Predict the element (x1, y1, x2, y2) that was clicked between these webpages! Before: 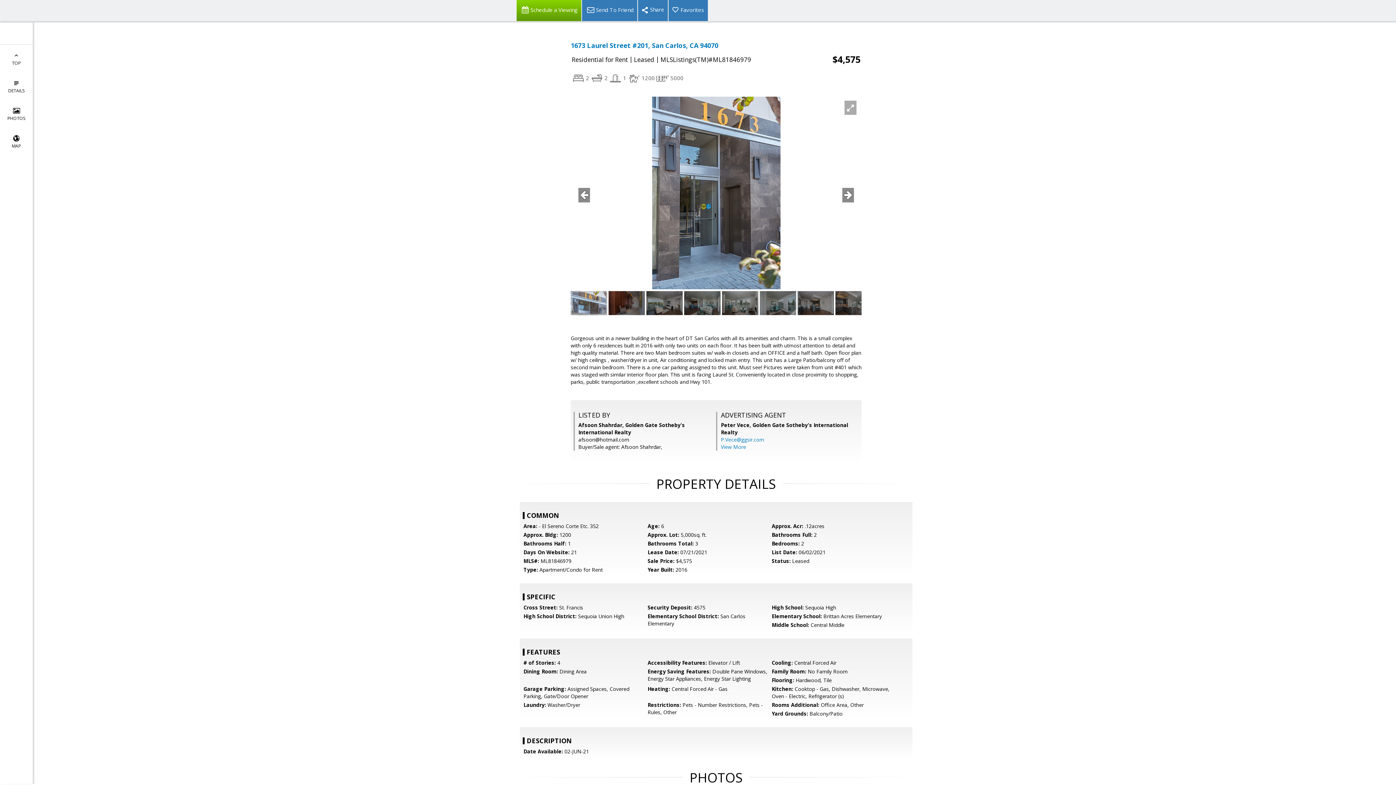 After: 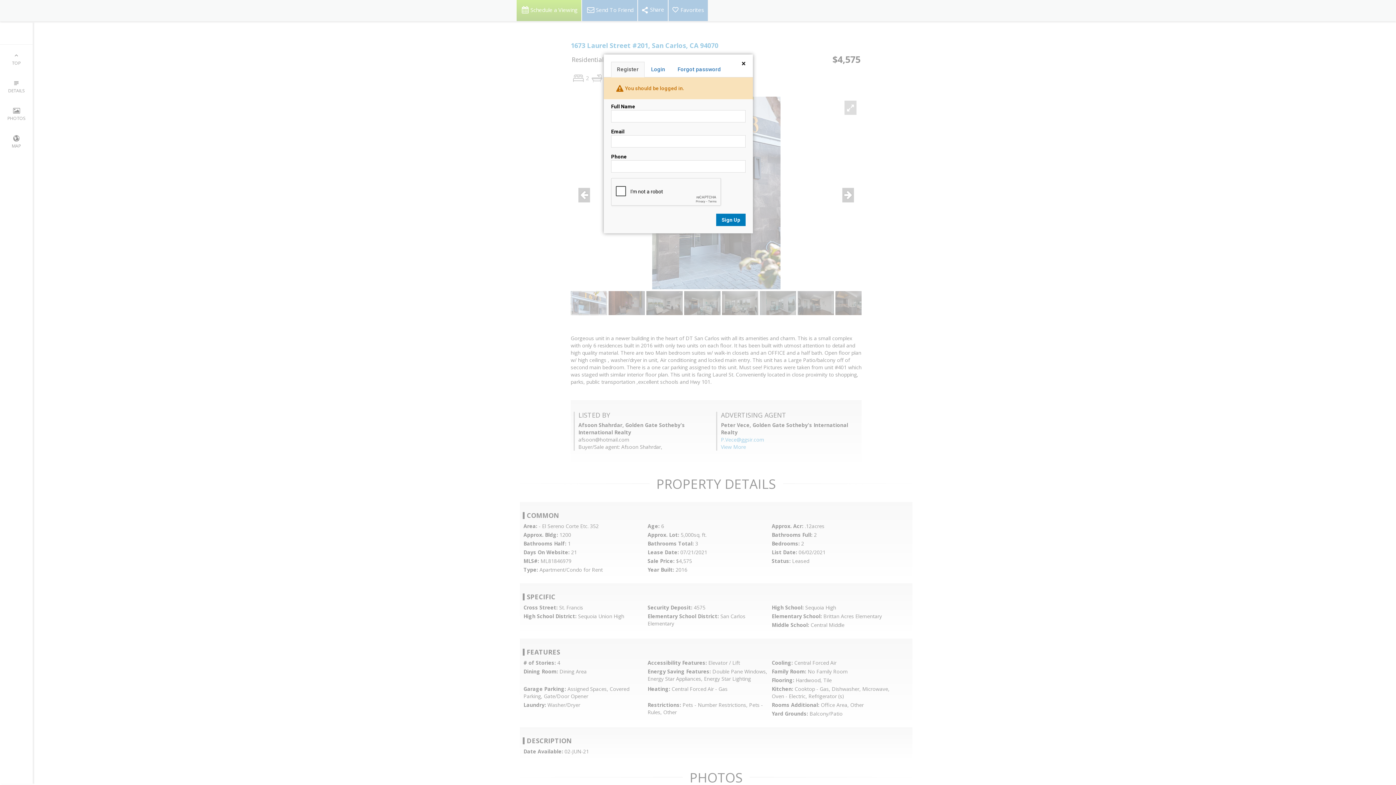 Action: bbox: (668, 0, 708, 21) label: Favorites